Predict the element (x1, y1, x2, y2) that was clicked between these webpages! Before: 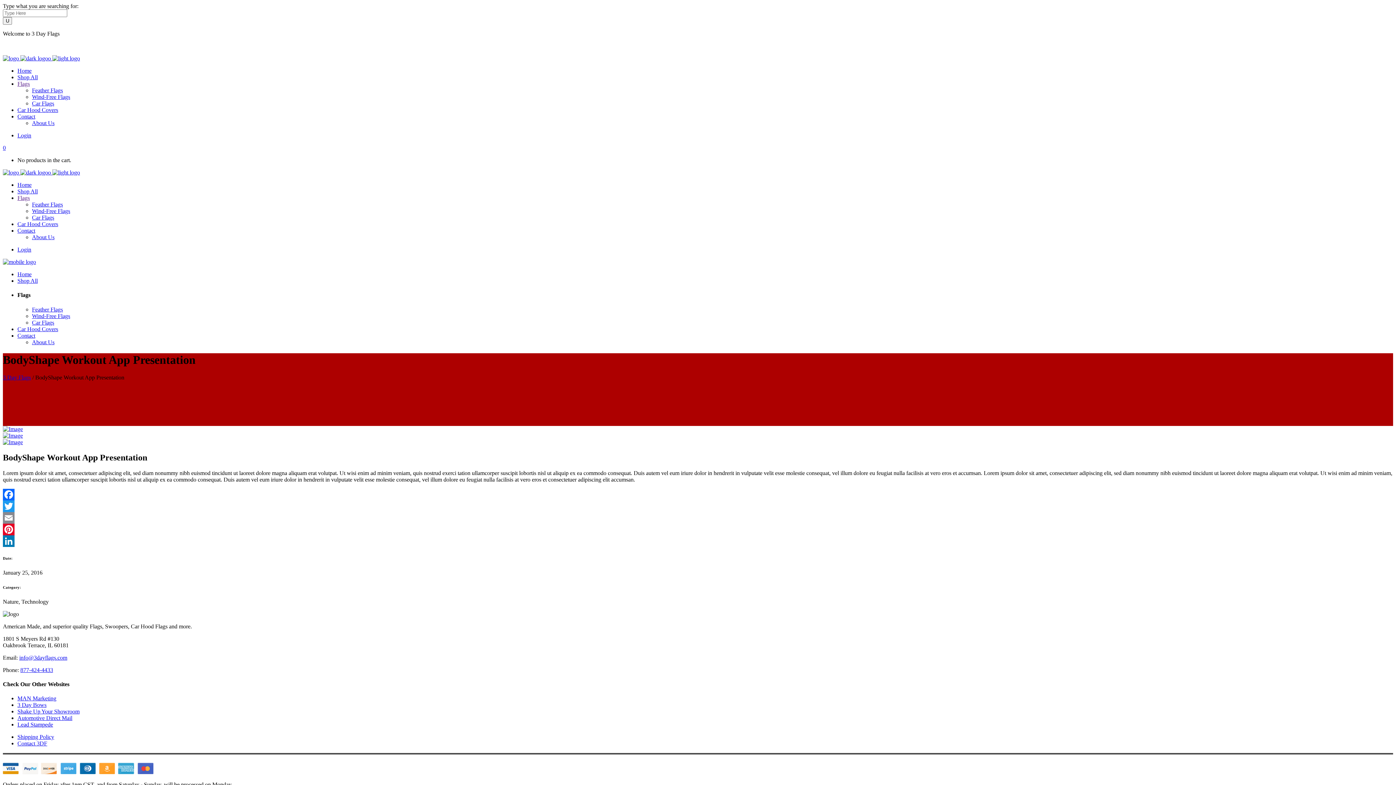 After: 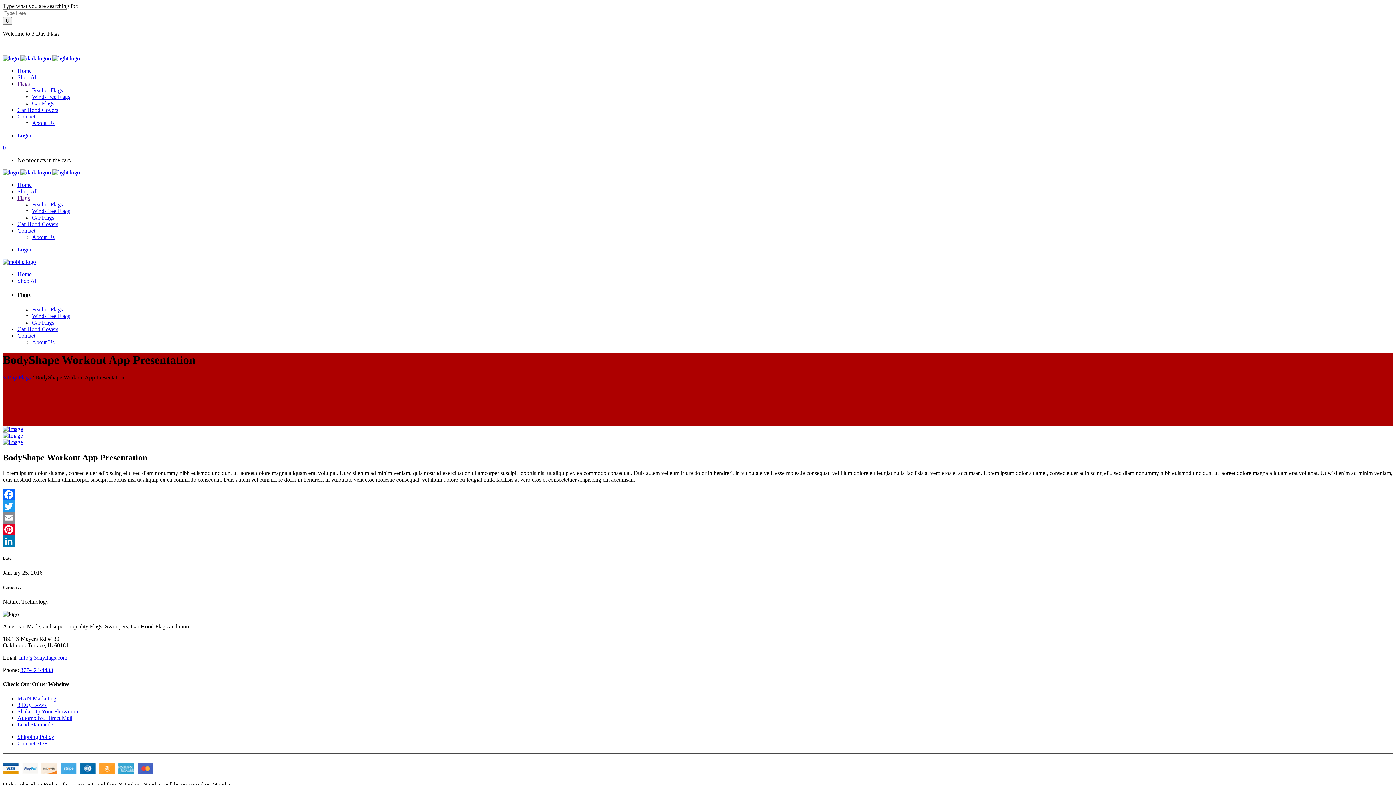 Action: bbox: (20, 667, 53, 673) label: 877-424-4433